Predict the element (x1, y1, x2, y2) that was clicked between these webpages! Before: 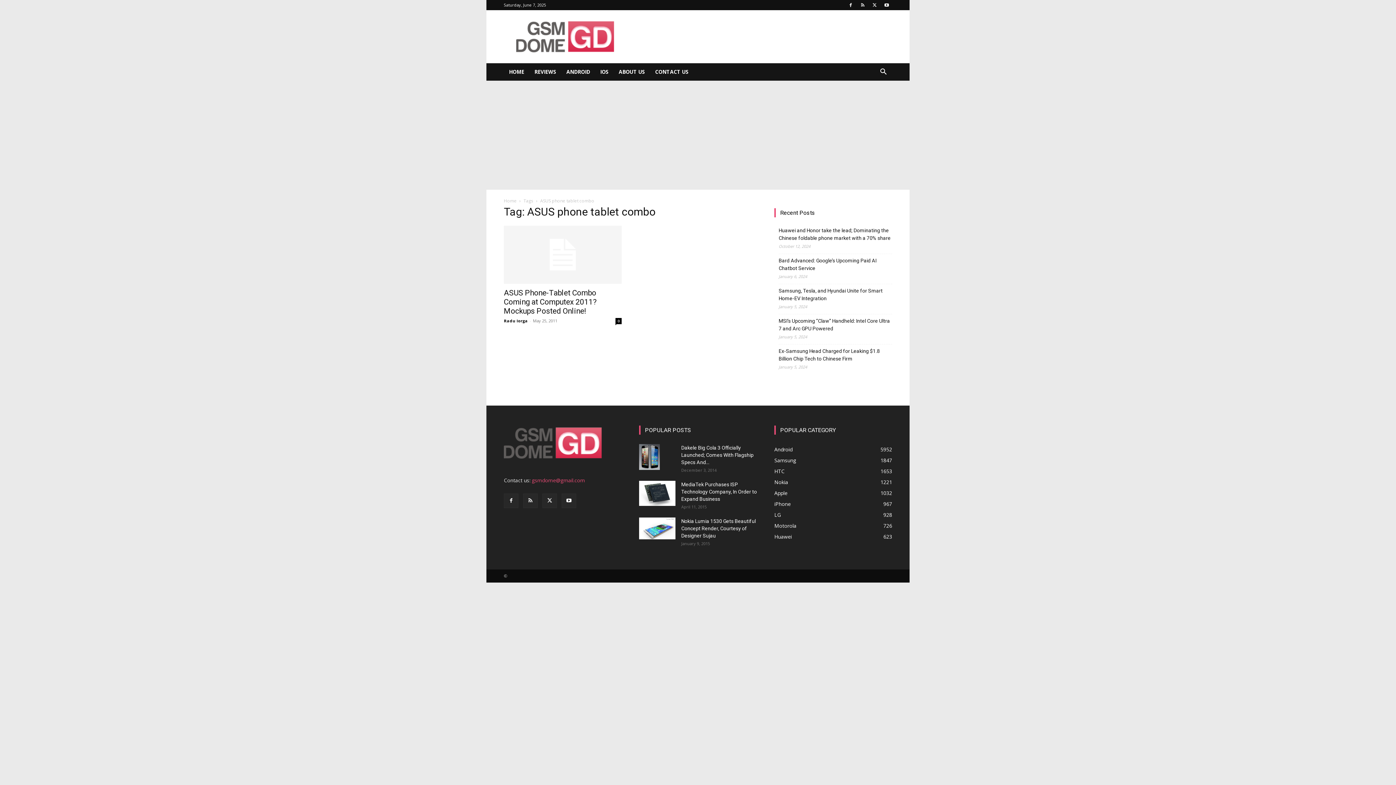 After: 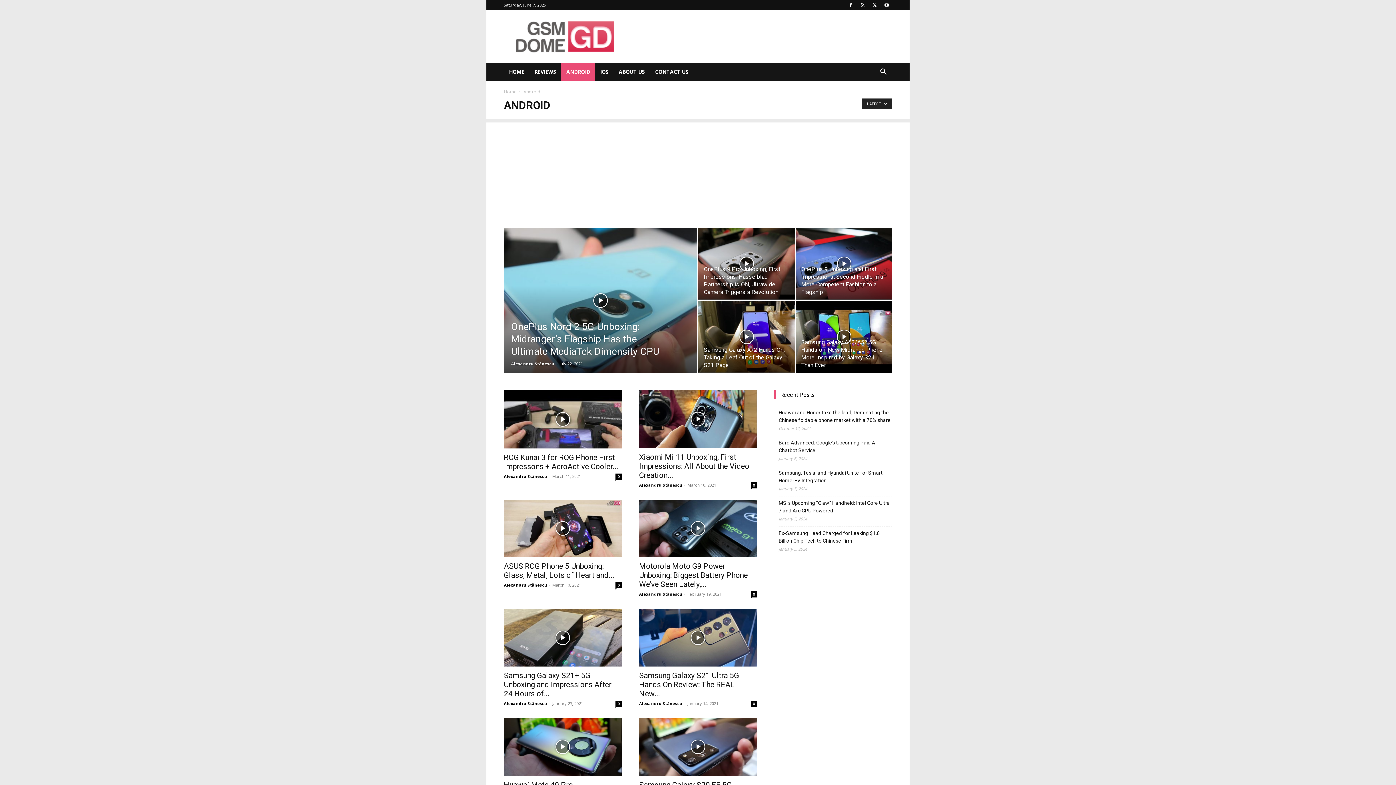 Action: label: Android
5952 bbox: (774, 446, 792, 453)